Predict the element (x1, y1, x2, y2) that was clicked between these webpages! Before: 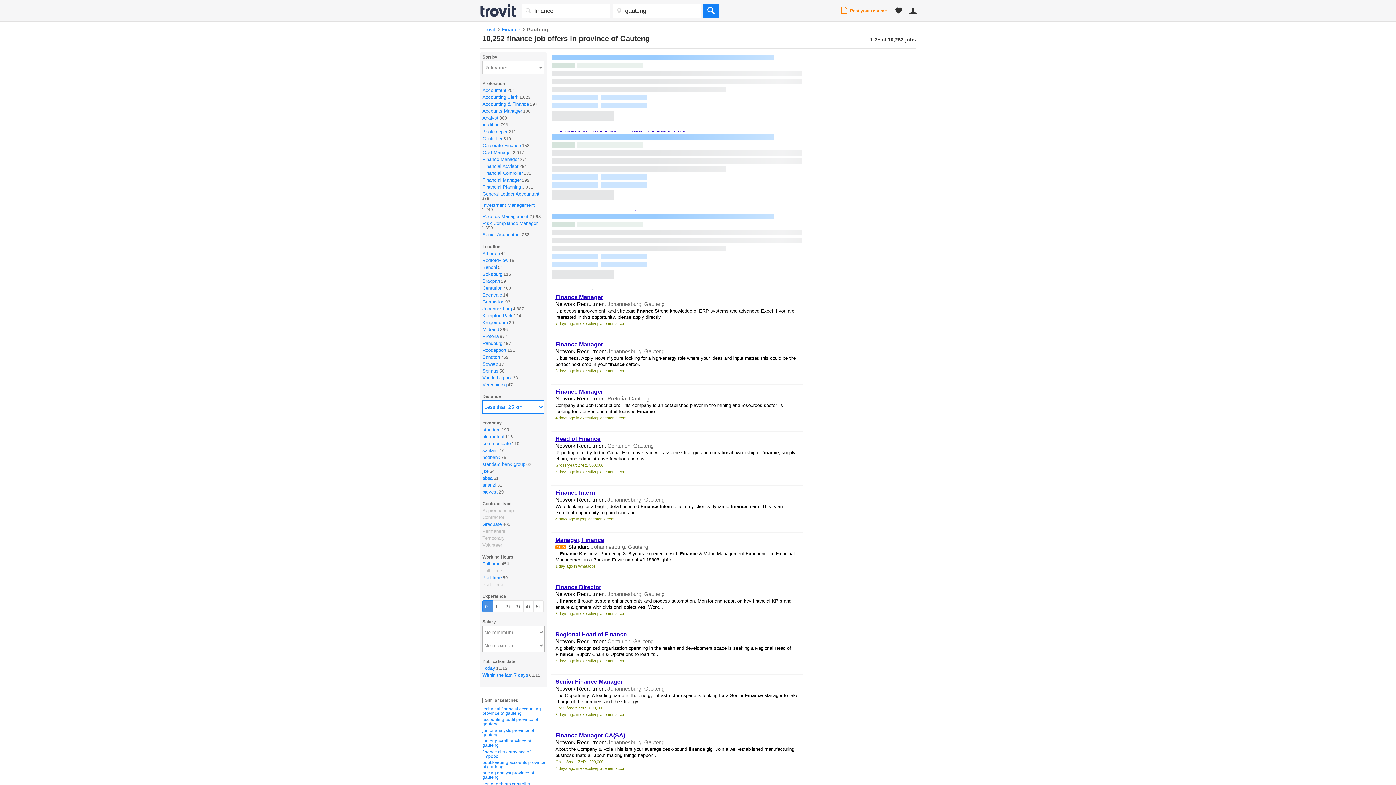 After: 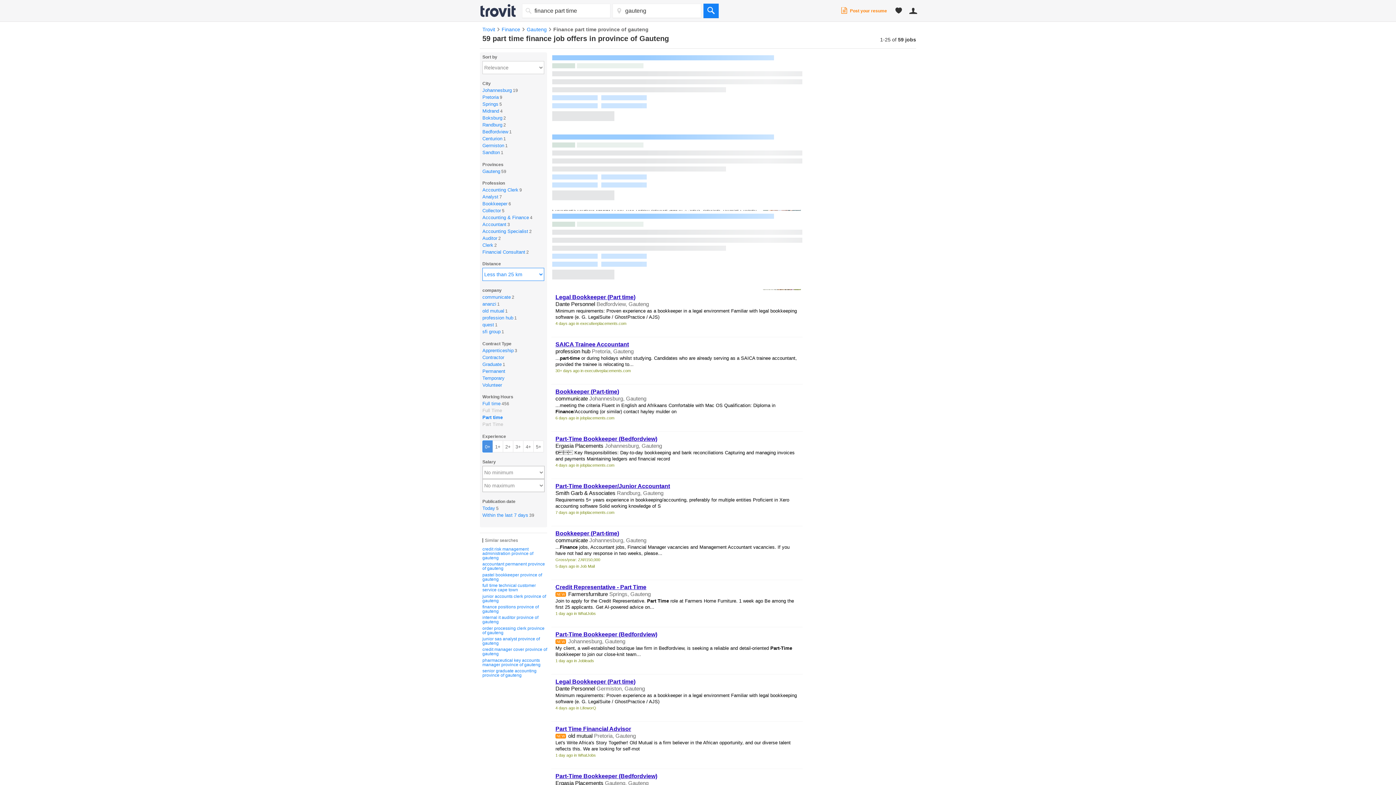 Action: bbox: (482, 575, 501, 580) label: Part time